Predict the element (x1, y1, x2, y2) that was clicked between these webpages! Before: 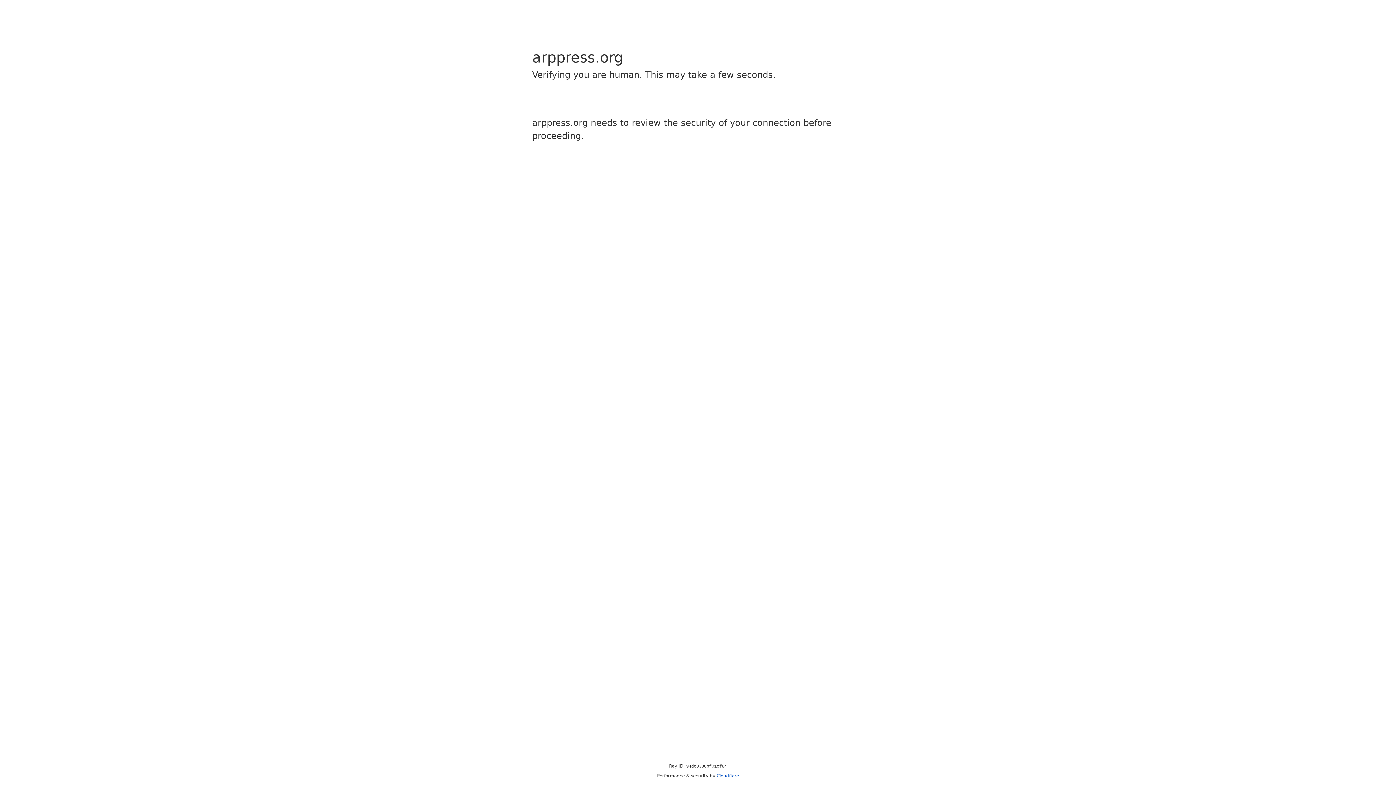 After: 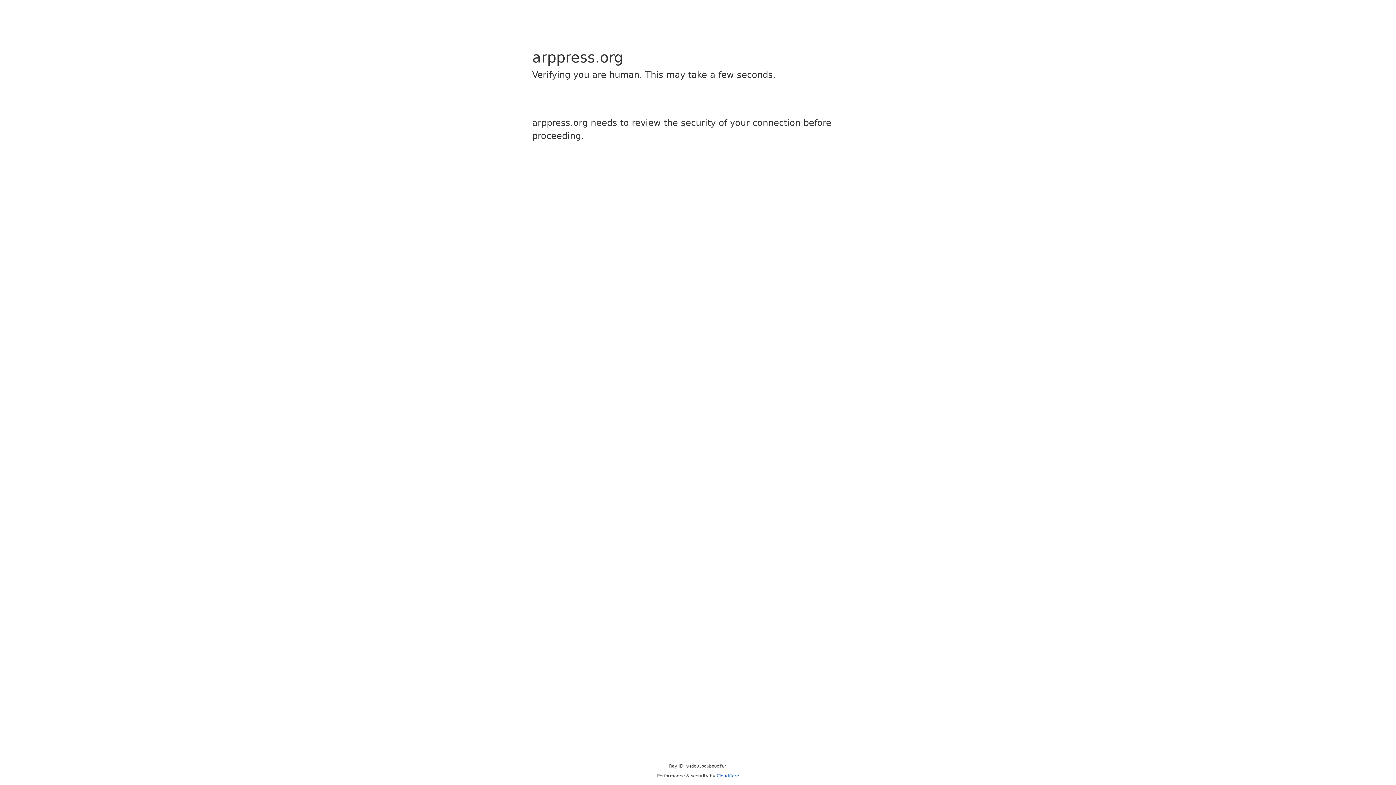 Action: bbox: (716, 773, 739, 778) label: Cloudflare